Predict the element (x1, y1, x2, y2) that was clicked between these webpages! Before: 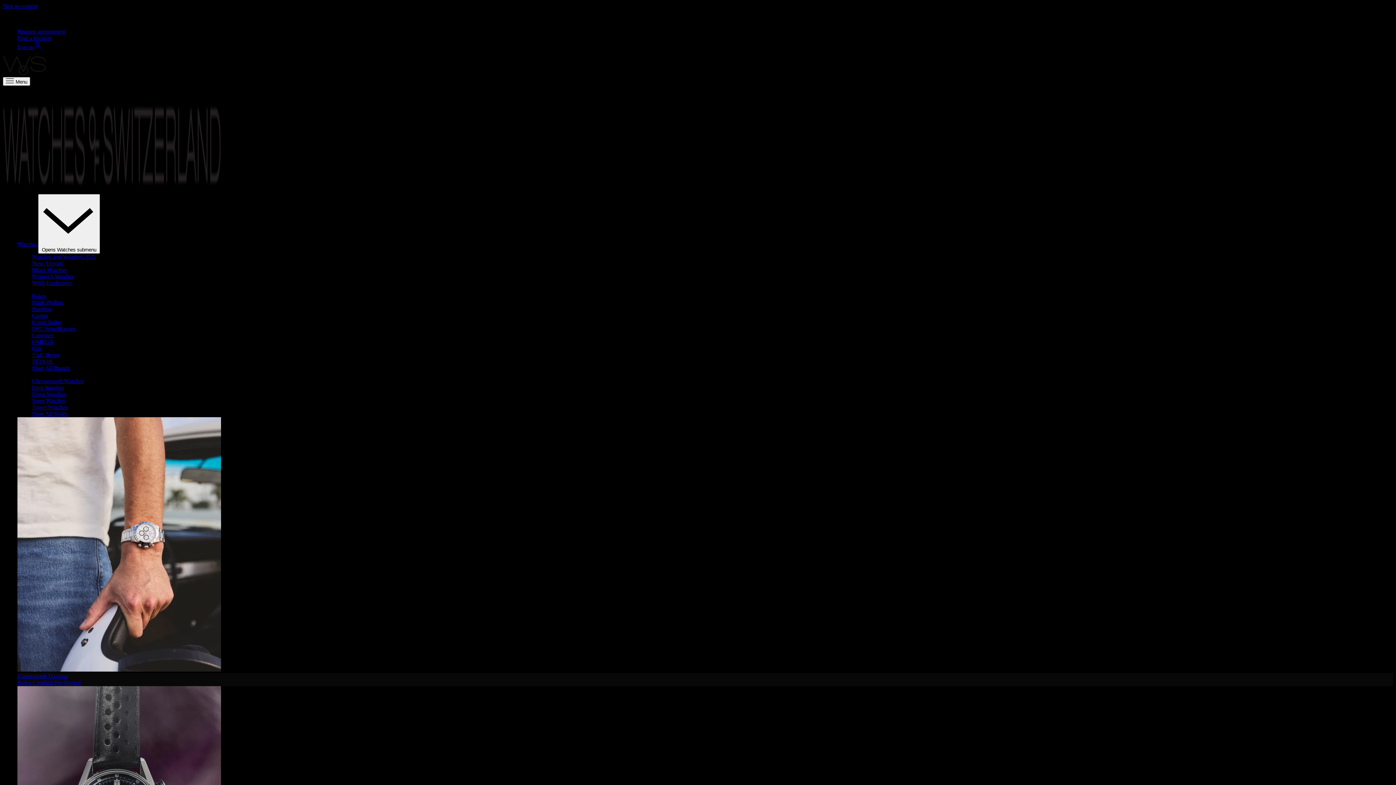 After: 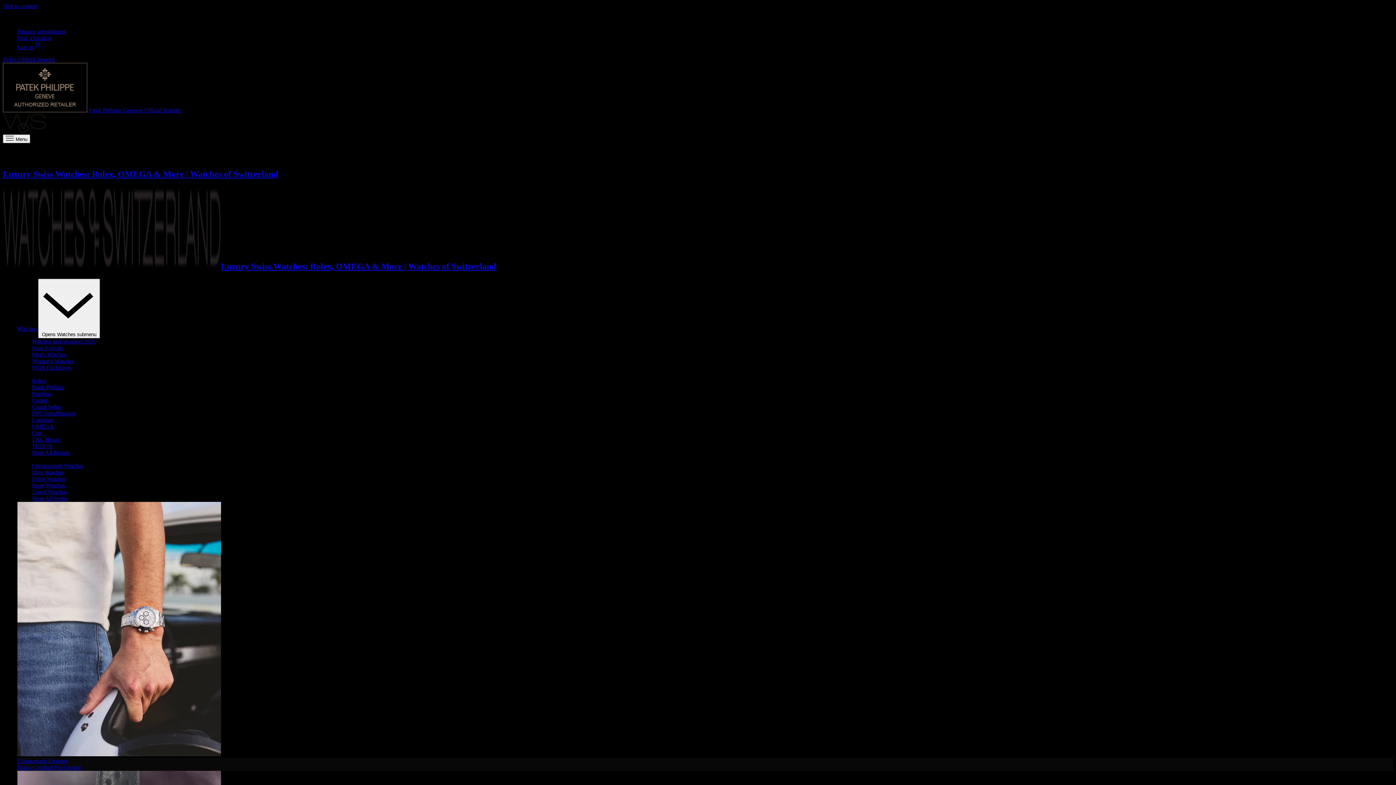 Action: label: Watches of Switzerland Home bbox: (2, 104, 1393, 188)